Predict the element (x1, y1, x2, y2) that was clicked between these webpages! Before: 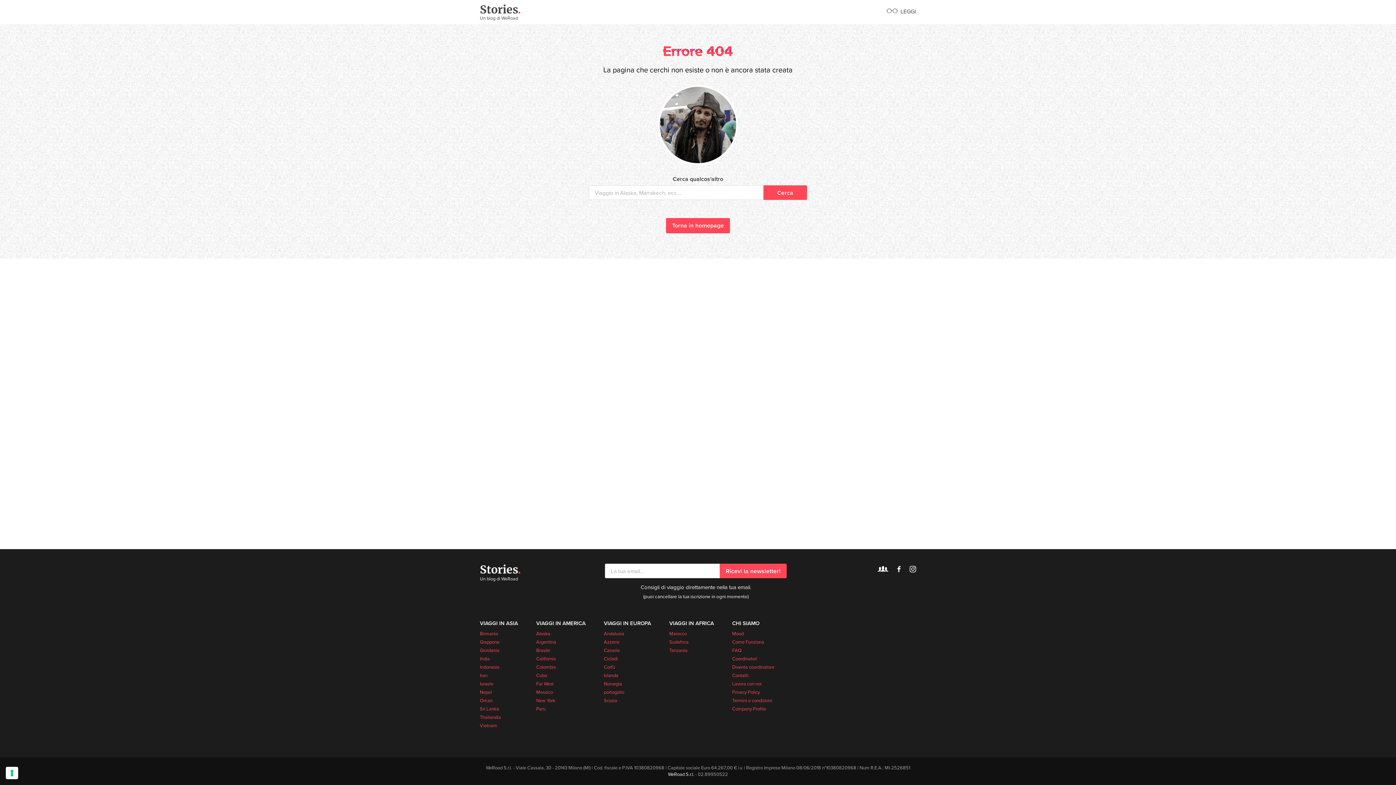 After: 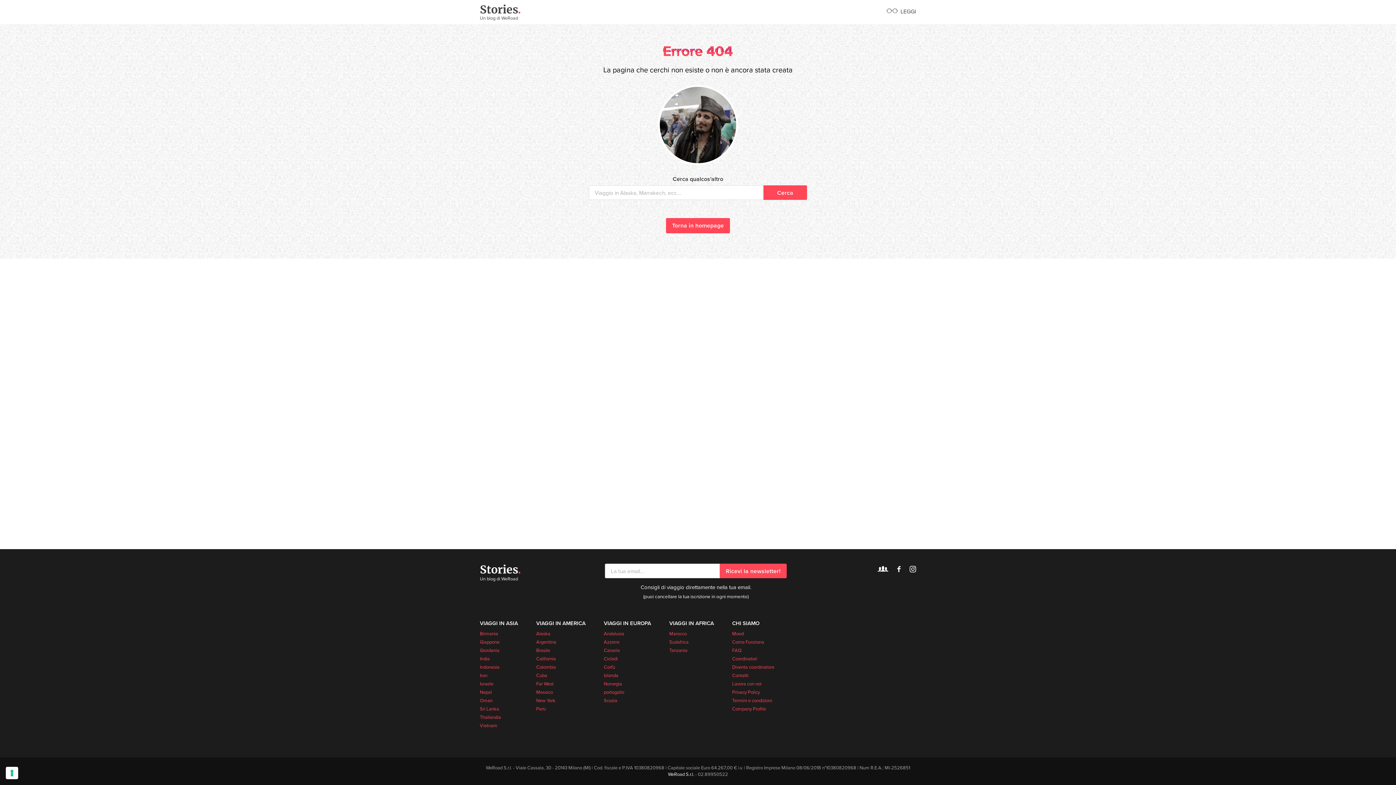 Action: bbox: (909, 566, 916, 572)